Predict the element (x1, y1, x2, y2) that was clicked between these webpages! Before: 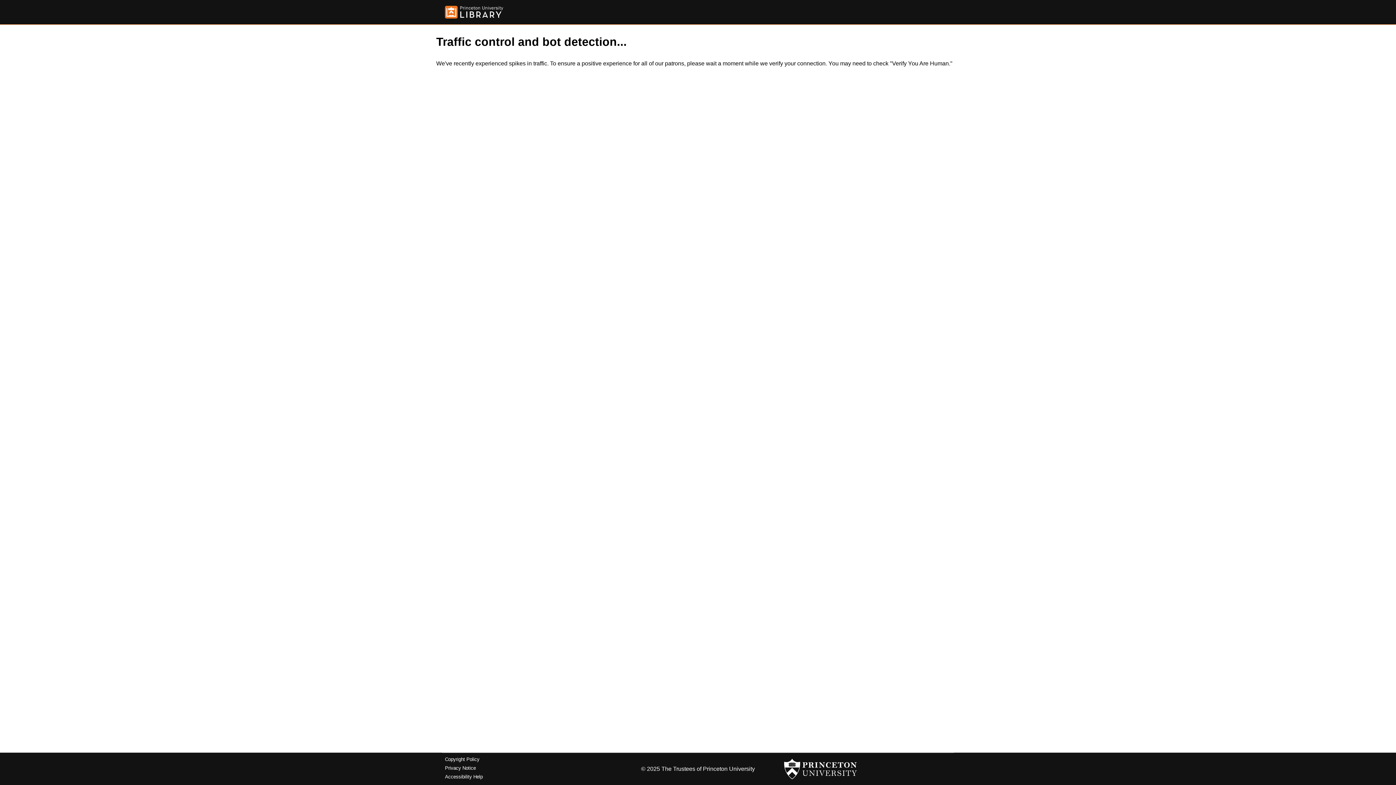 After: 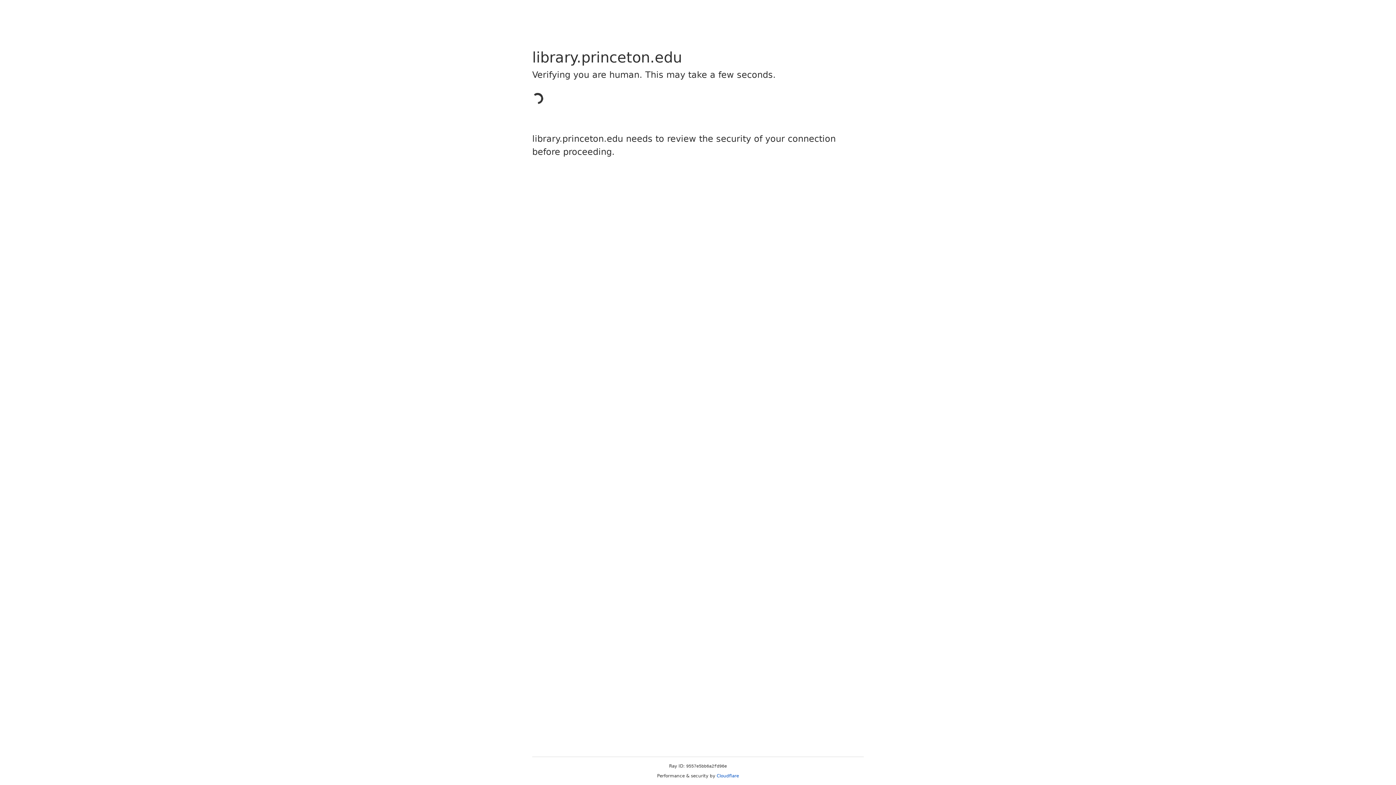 Action: label: Copyright Policy bbox: (445, 757, 479, 762)